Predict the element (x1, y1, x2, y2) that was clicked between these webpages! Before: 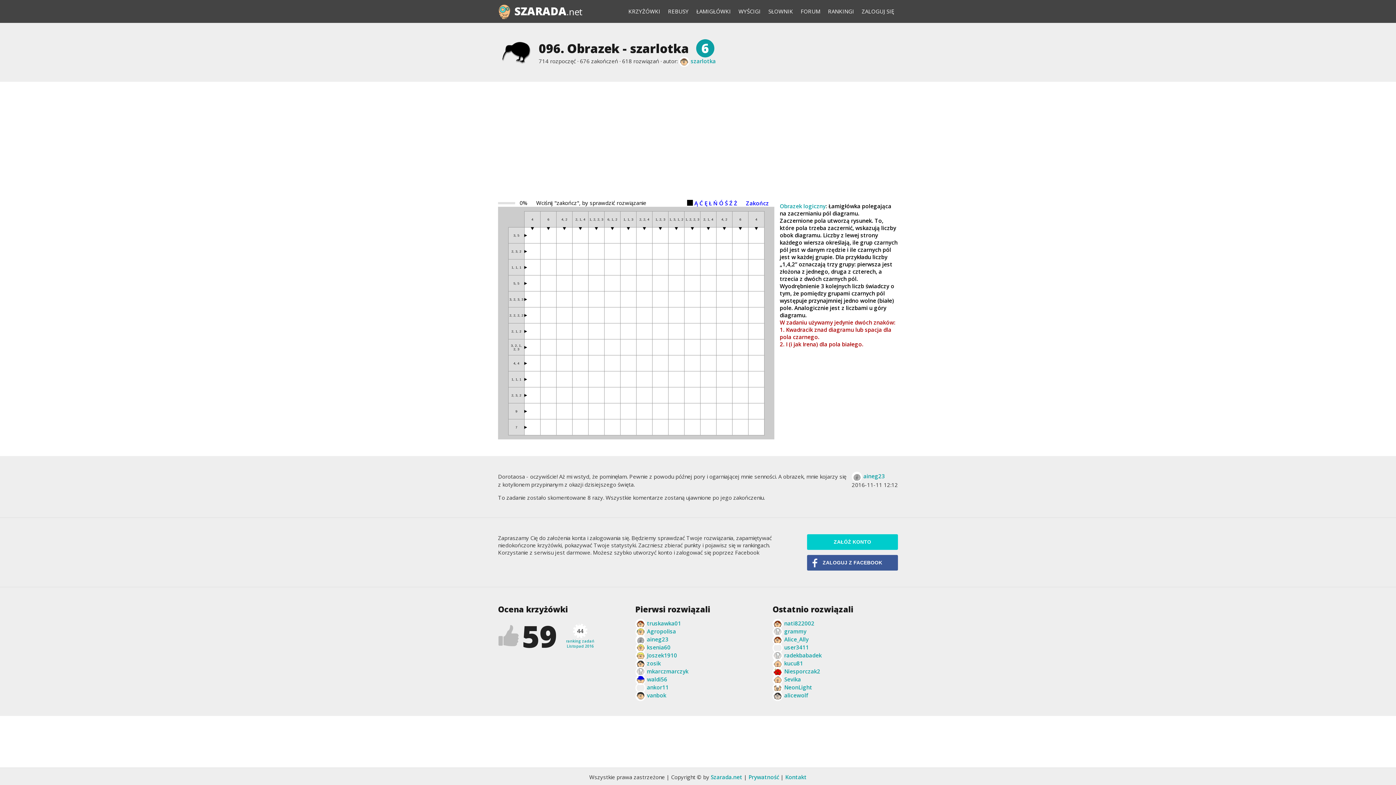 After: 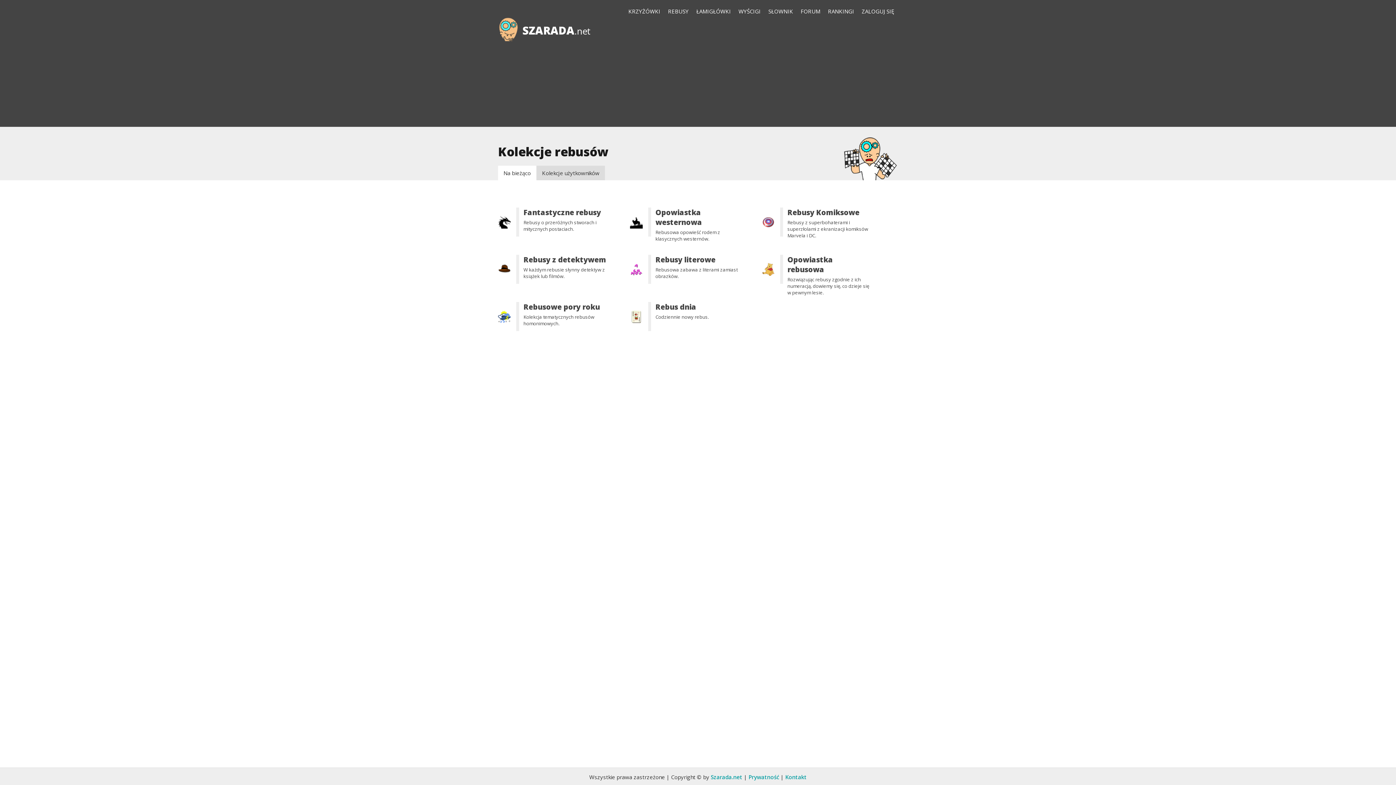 Action: label: REBUSY bbox: (664, 6, 692, 15)